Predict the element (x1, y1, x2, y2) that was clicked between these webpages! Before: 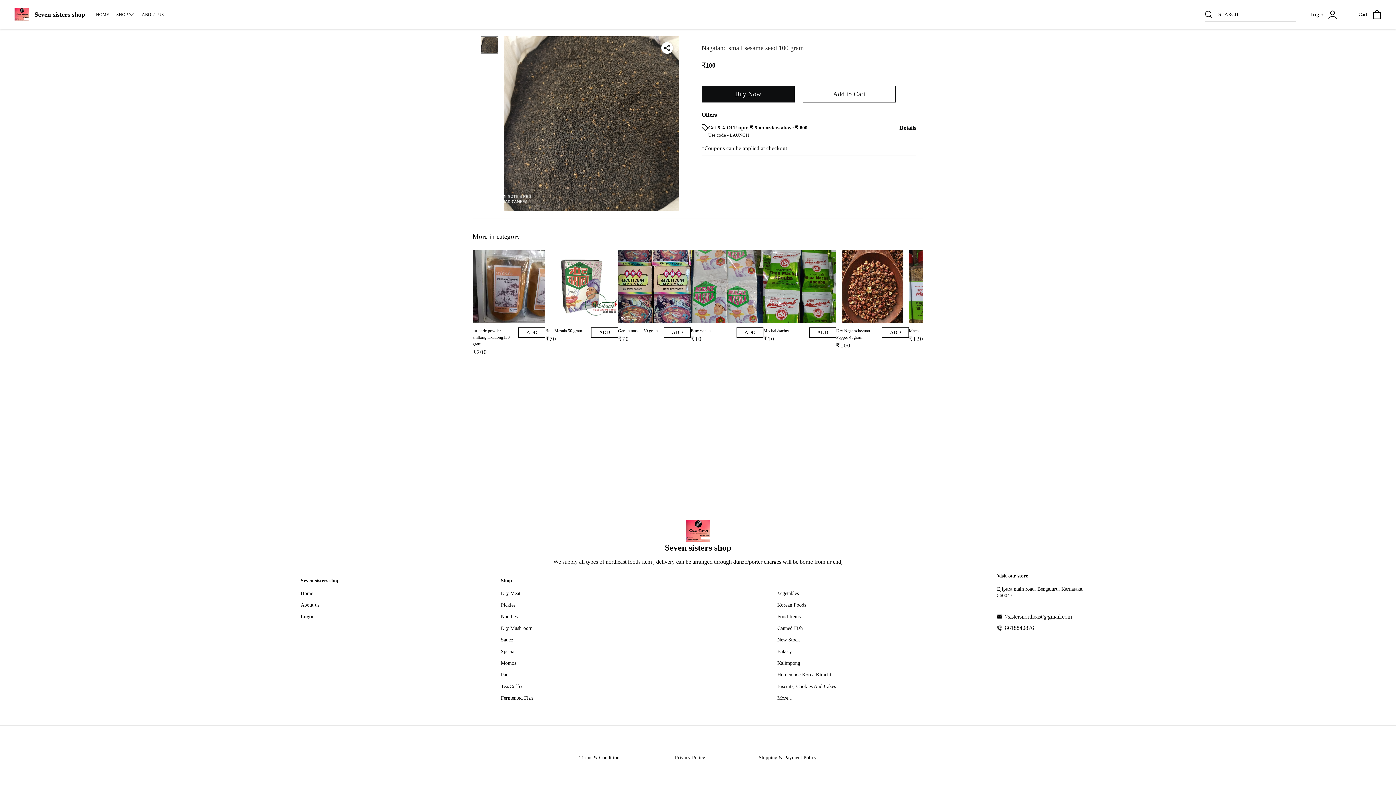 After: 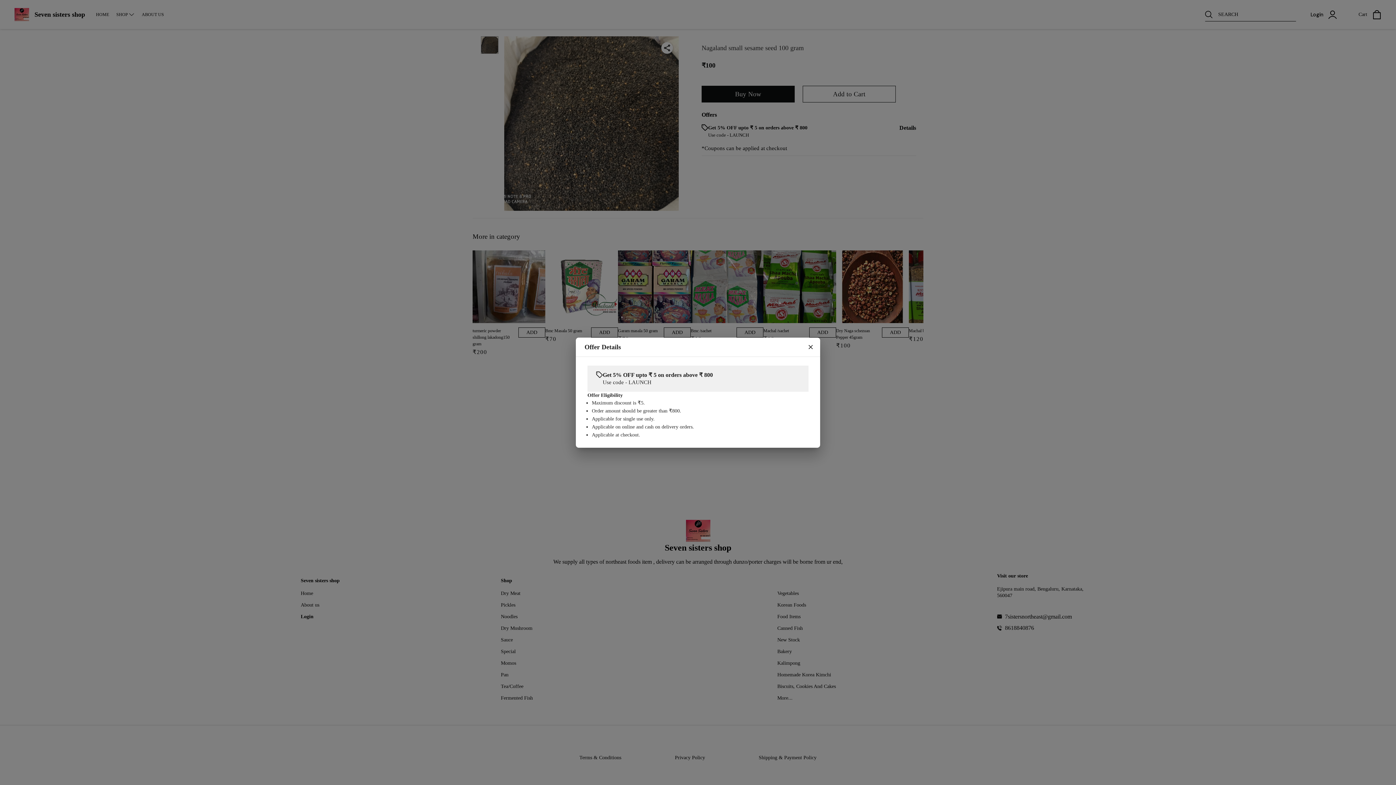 Action: label: Details bbox: (899, 124, 916, 131)